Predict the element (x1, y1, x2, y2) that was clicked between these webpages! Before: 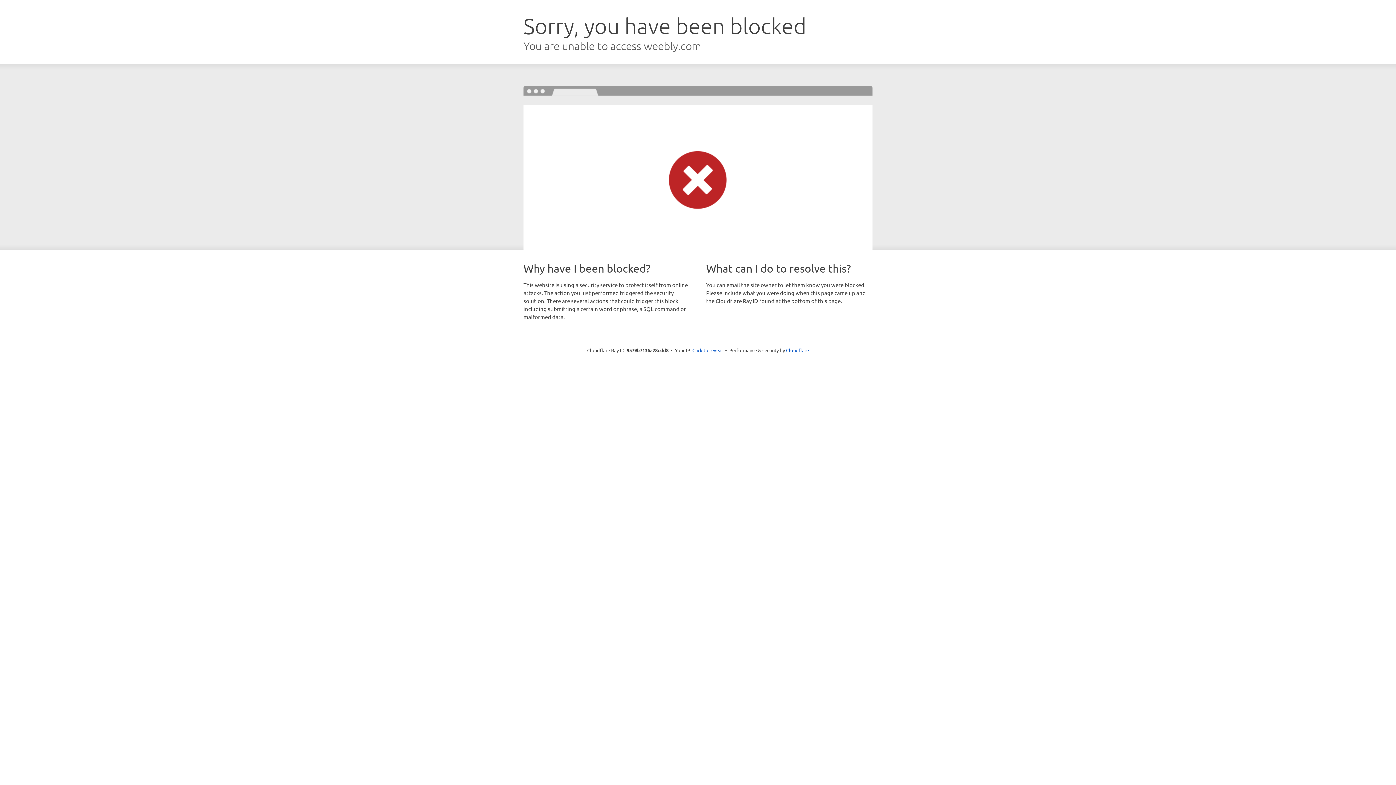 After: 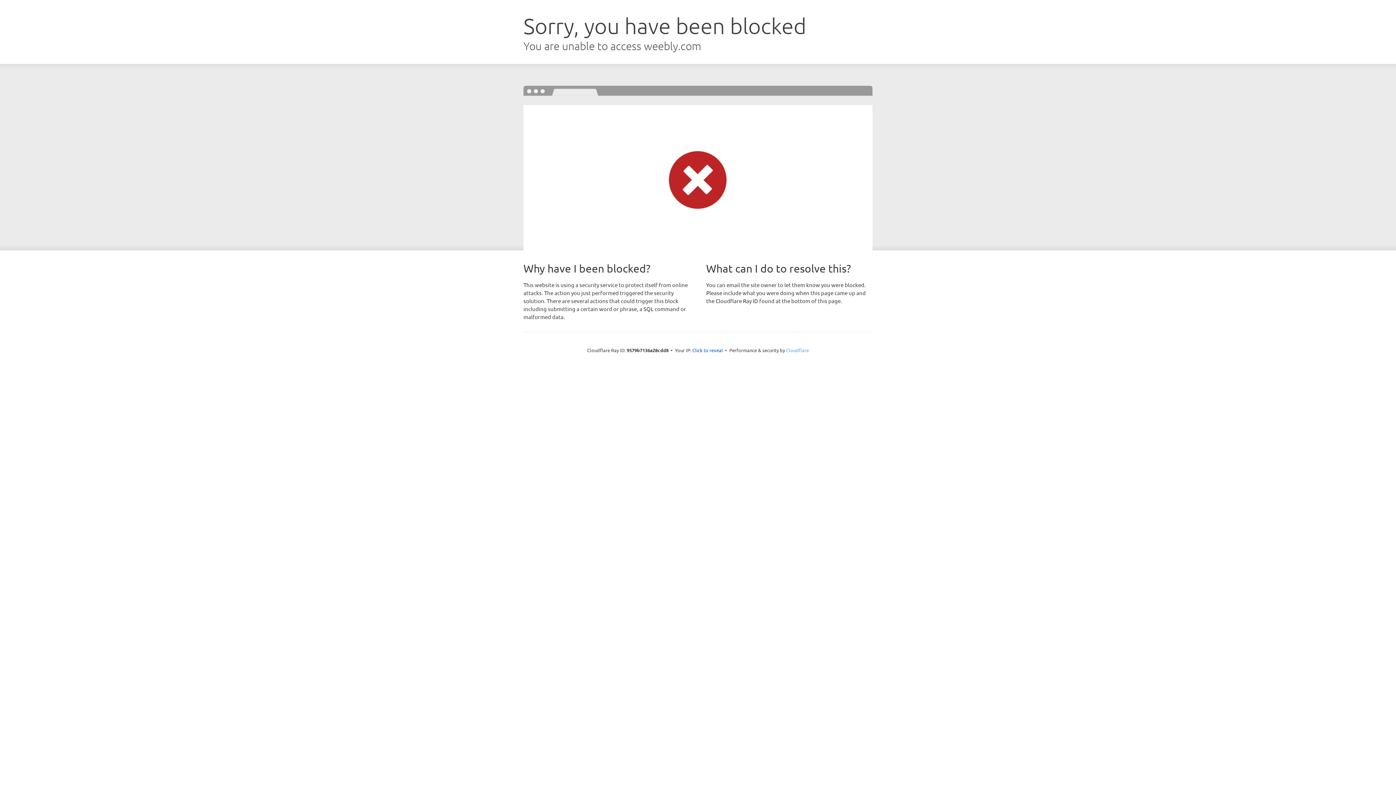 Action: bbox: (786, 347, 809, 353) label: Cloudflare